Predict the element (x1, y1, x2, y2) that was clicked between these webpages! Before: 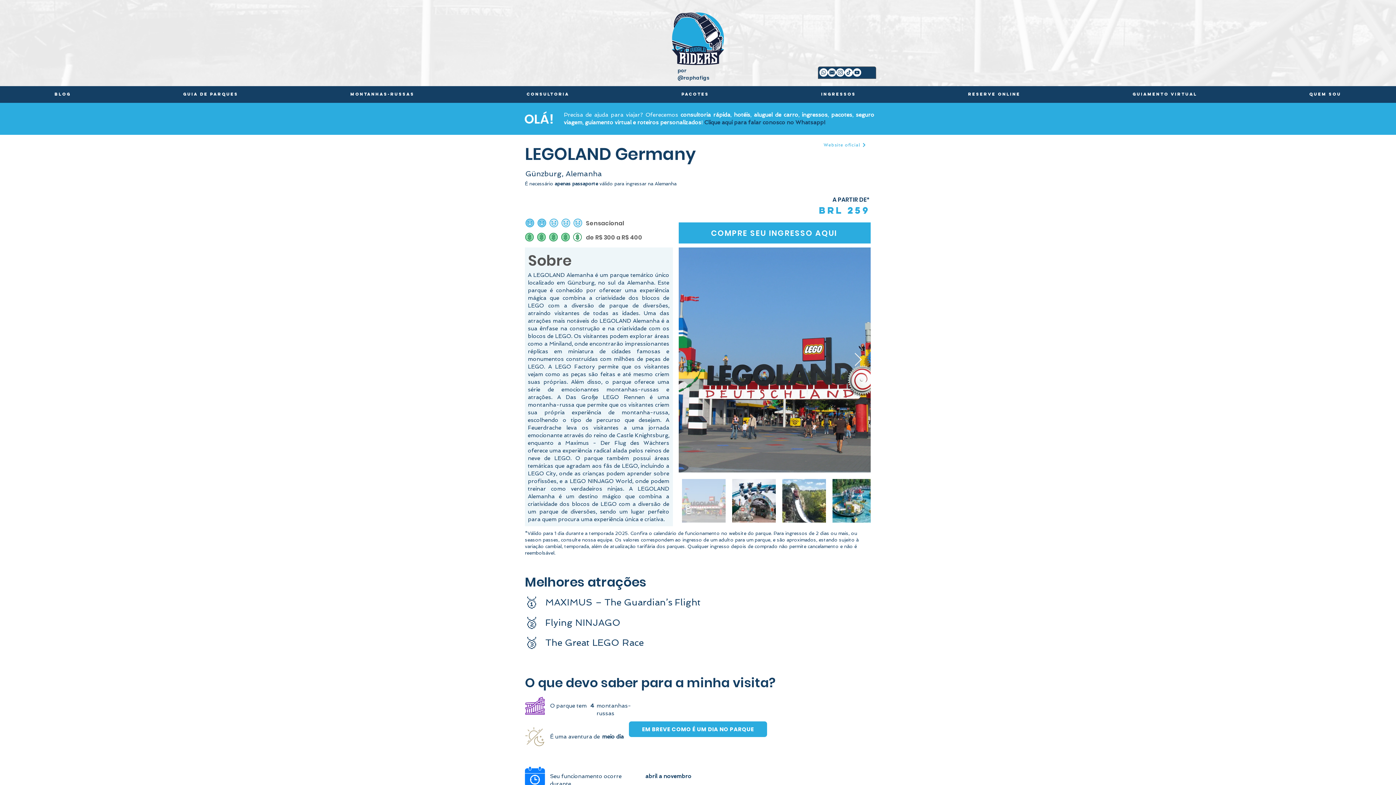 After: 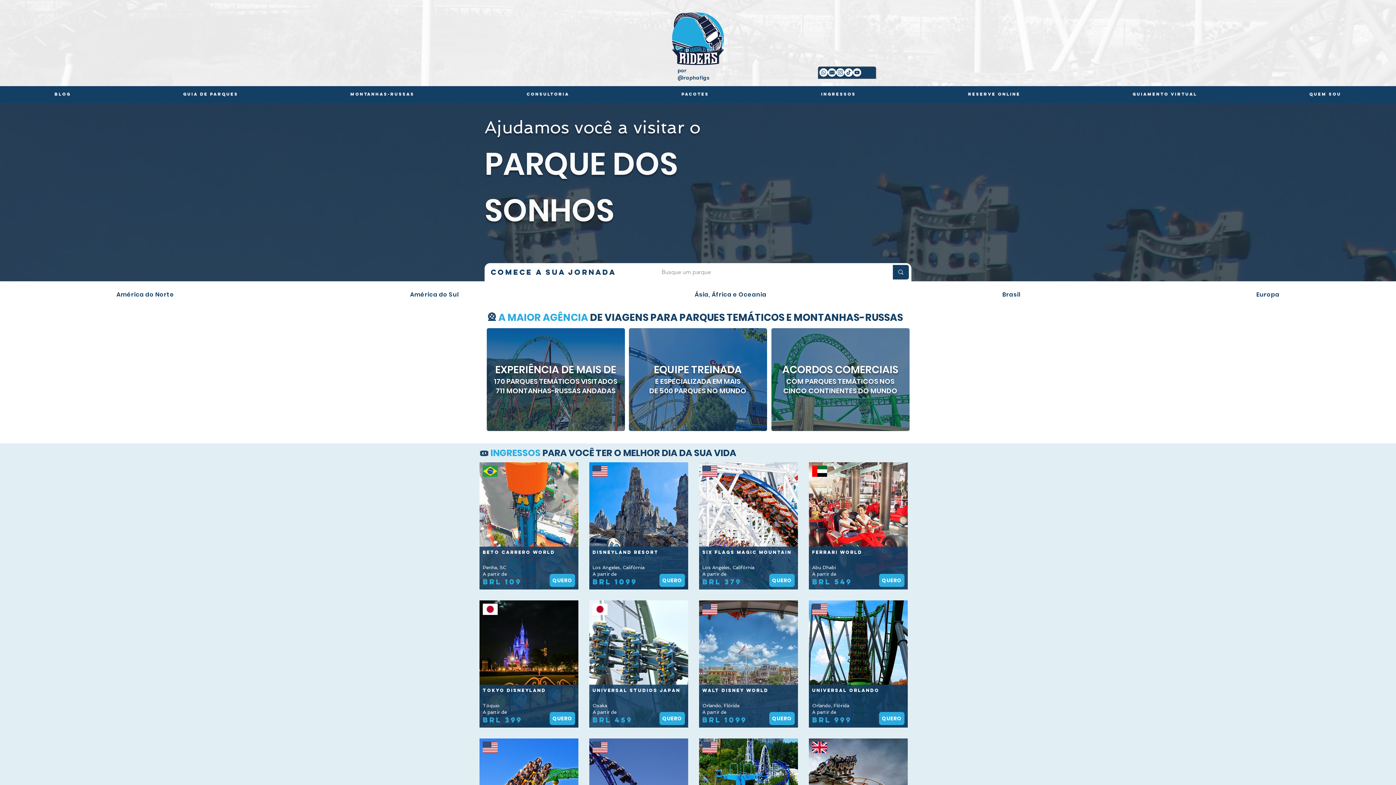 Action: bbox: (664, 4, 732, 72)